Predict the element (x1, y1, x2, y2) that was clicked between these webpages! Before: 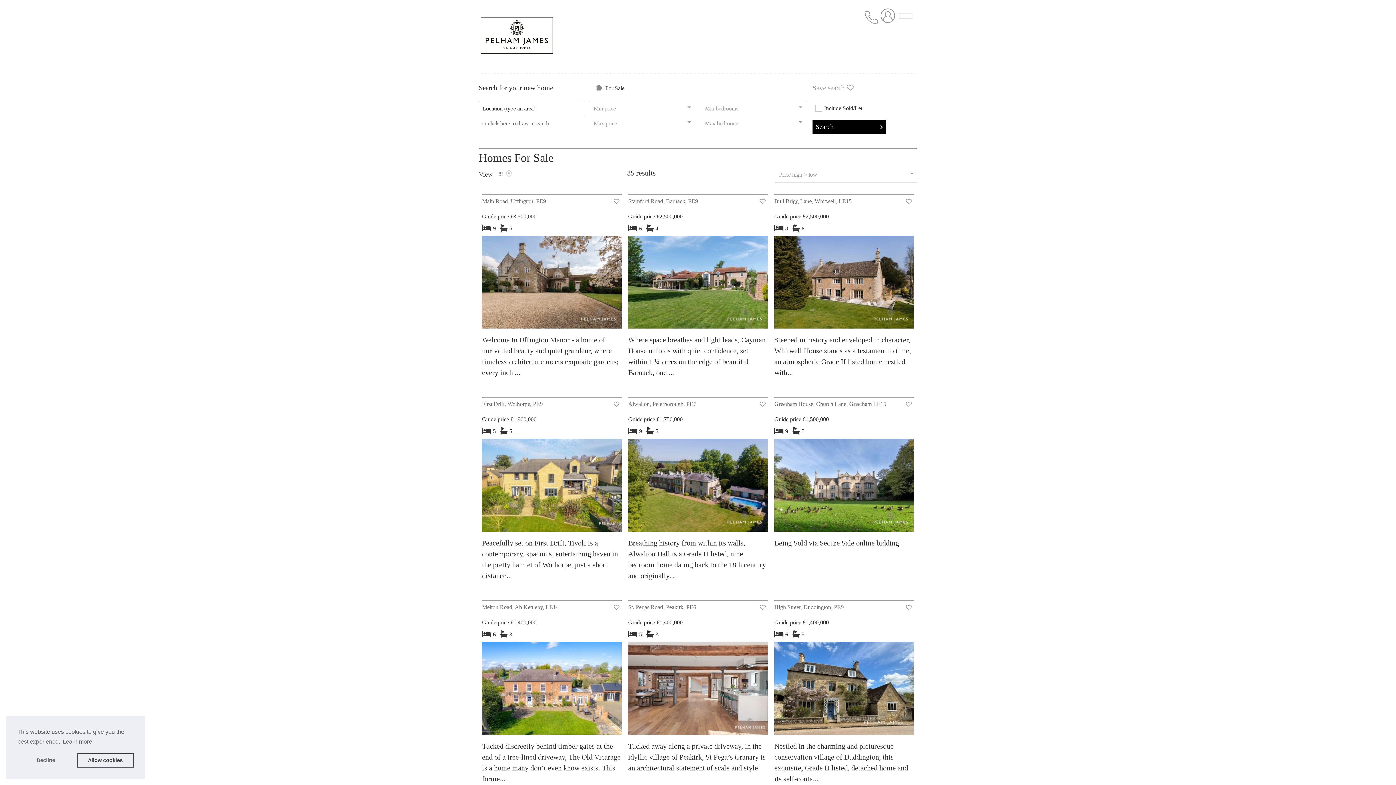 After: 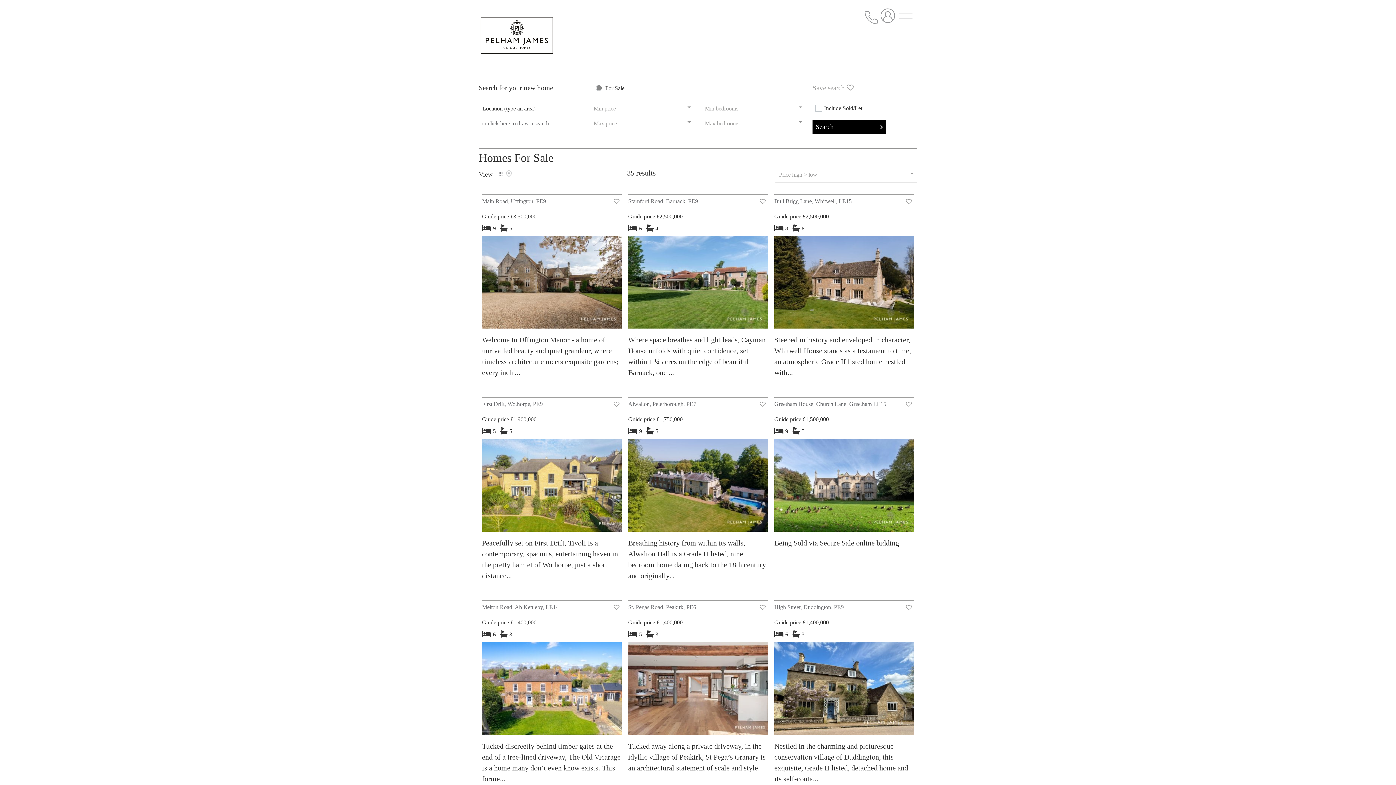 Action: bbox: (17, 753, 74, 768) label: deny cookies